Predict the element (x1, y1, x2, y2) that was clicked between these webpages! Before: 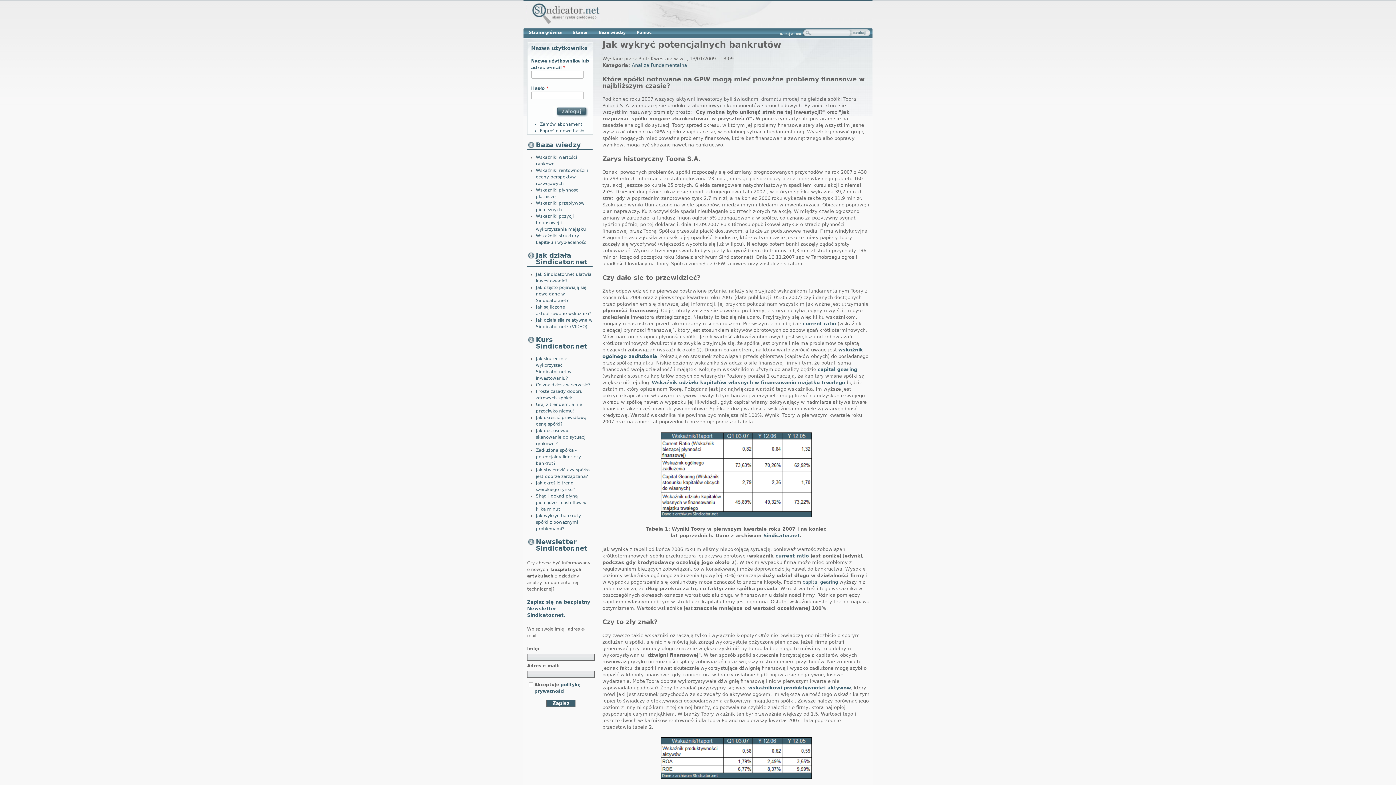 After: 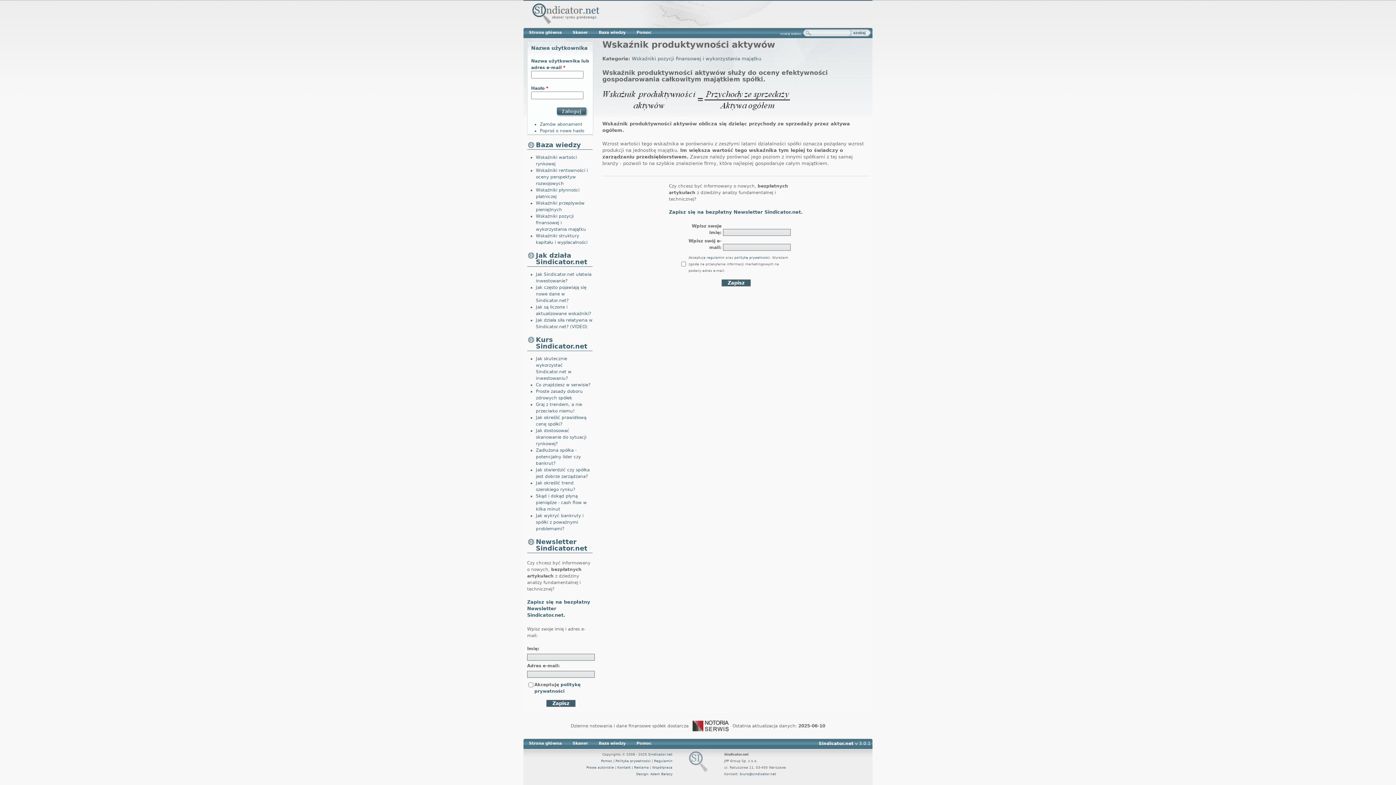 Action: bbox: (748, 685, 851, 690) label: wskaźnikowi produktywności aktywów